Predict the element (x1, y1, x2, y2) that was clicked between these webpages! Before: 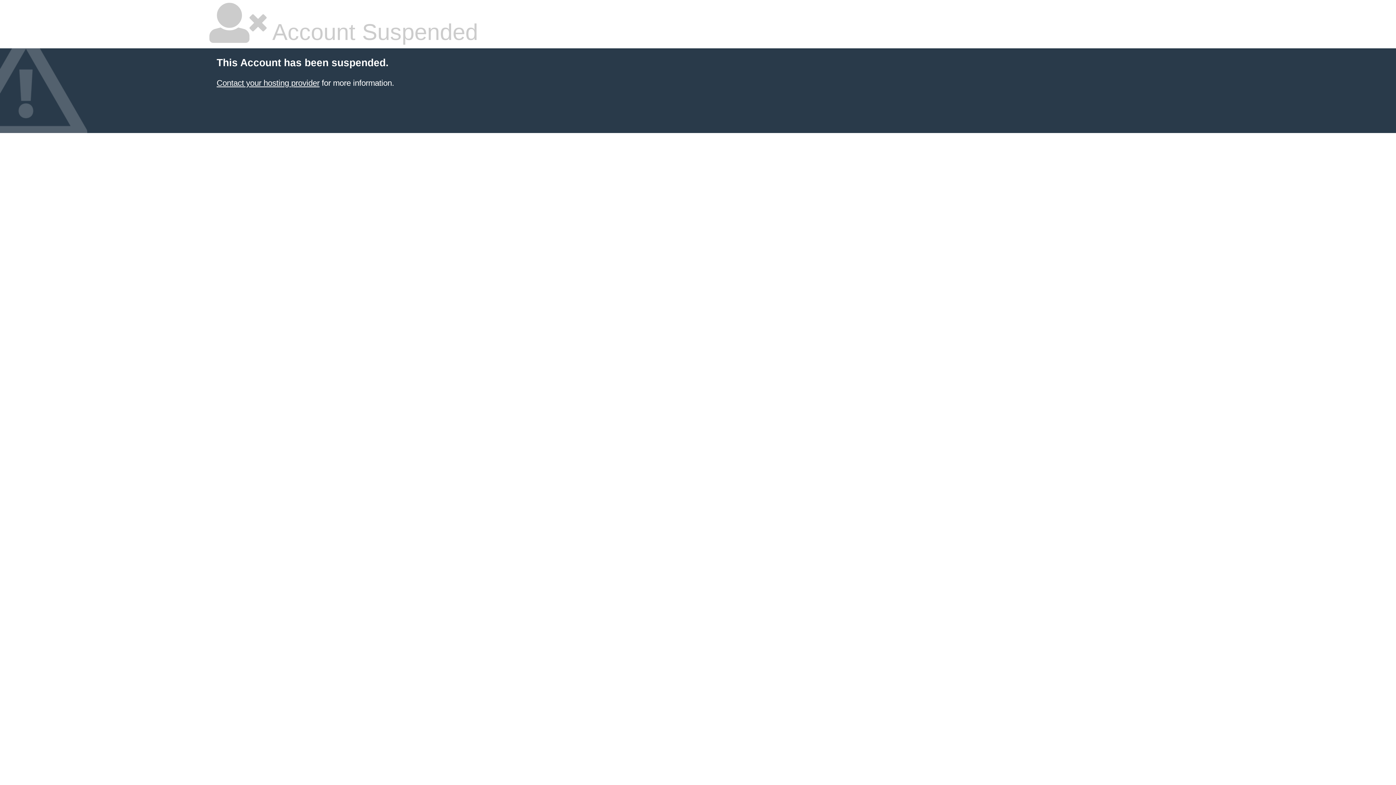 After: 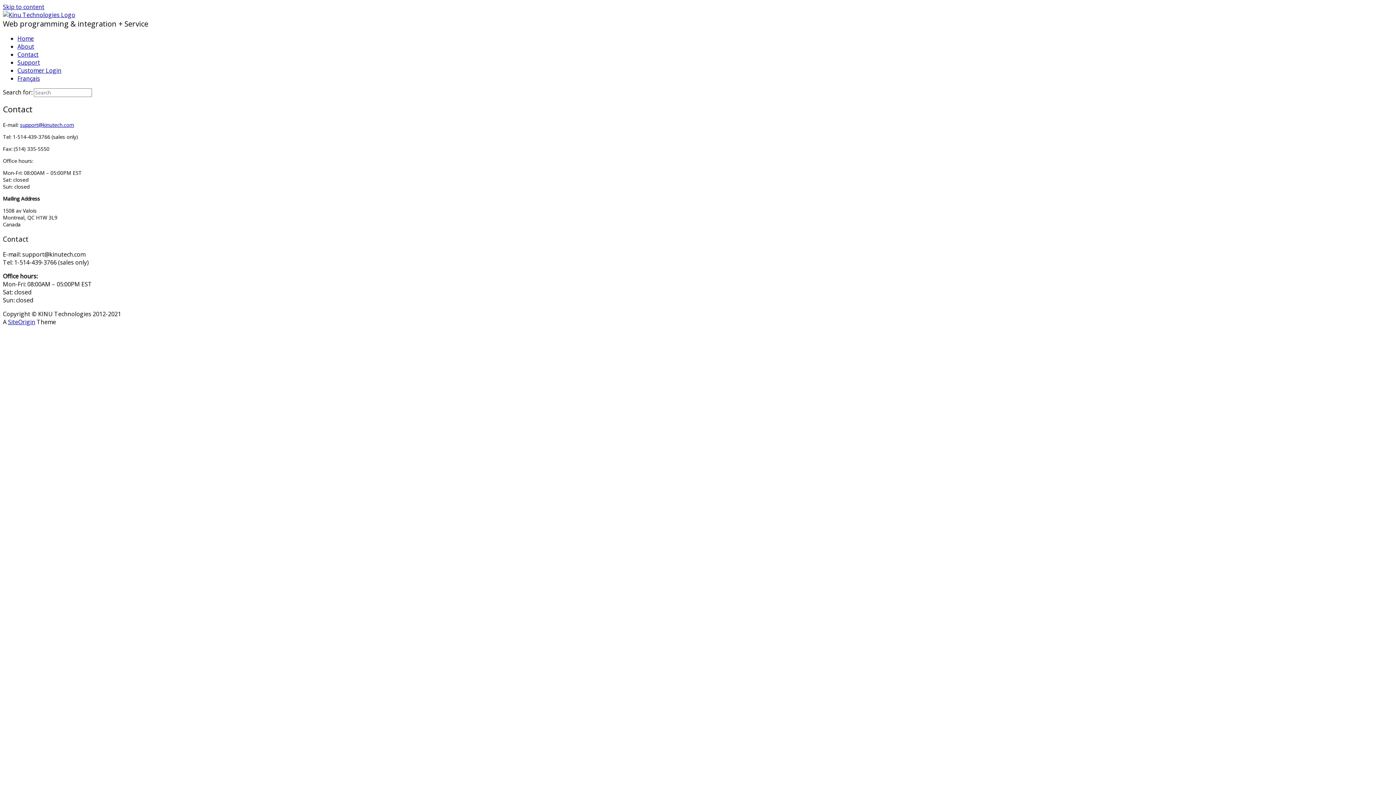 Action: label: Contact your hosting provider bbox: (216, 78, 319, 87)